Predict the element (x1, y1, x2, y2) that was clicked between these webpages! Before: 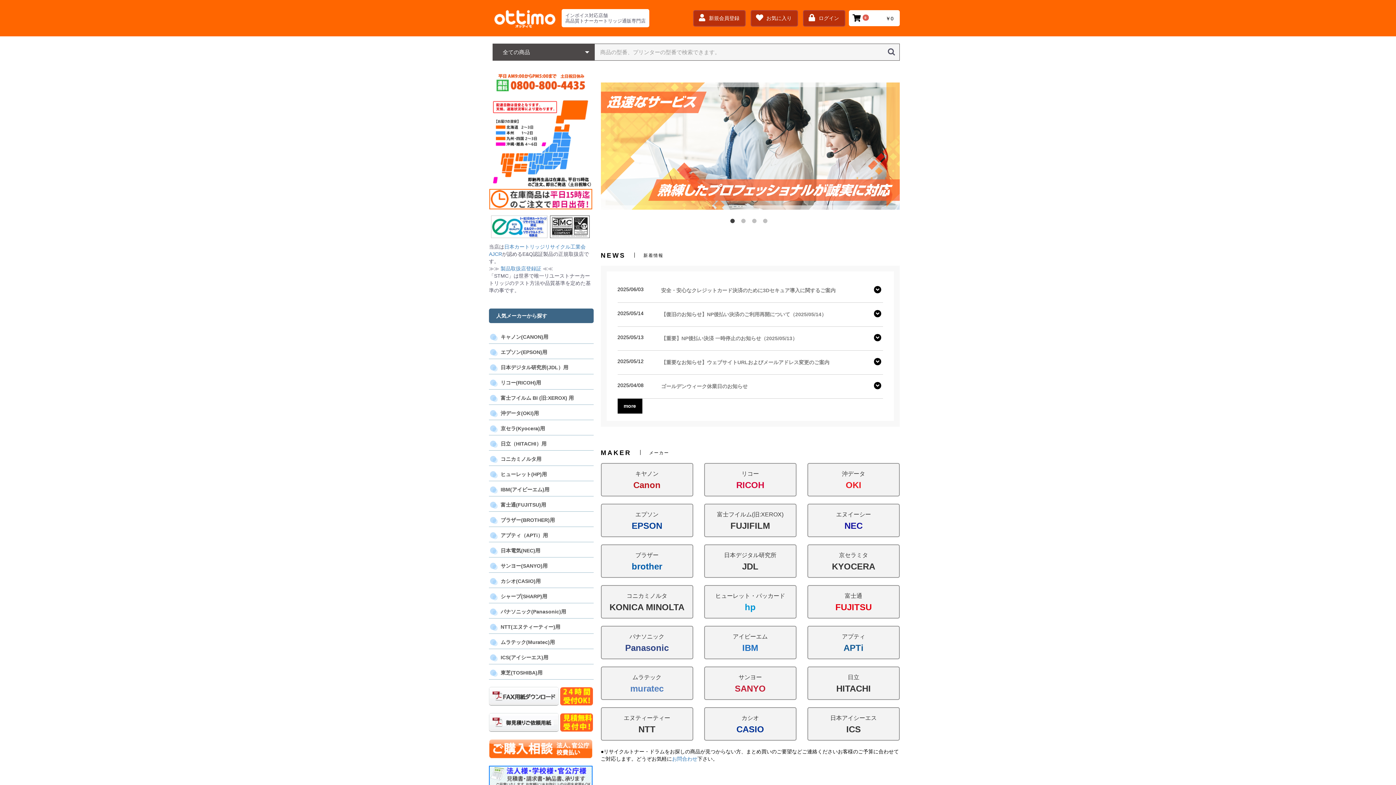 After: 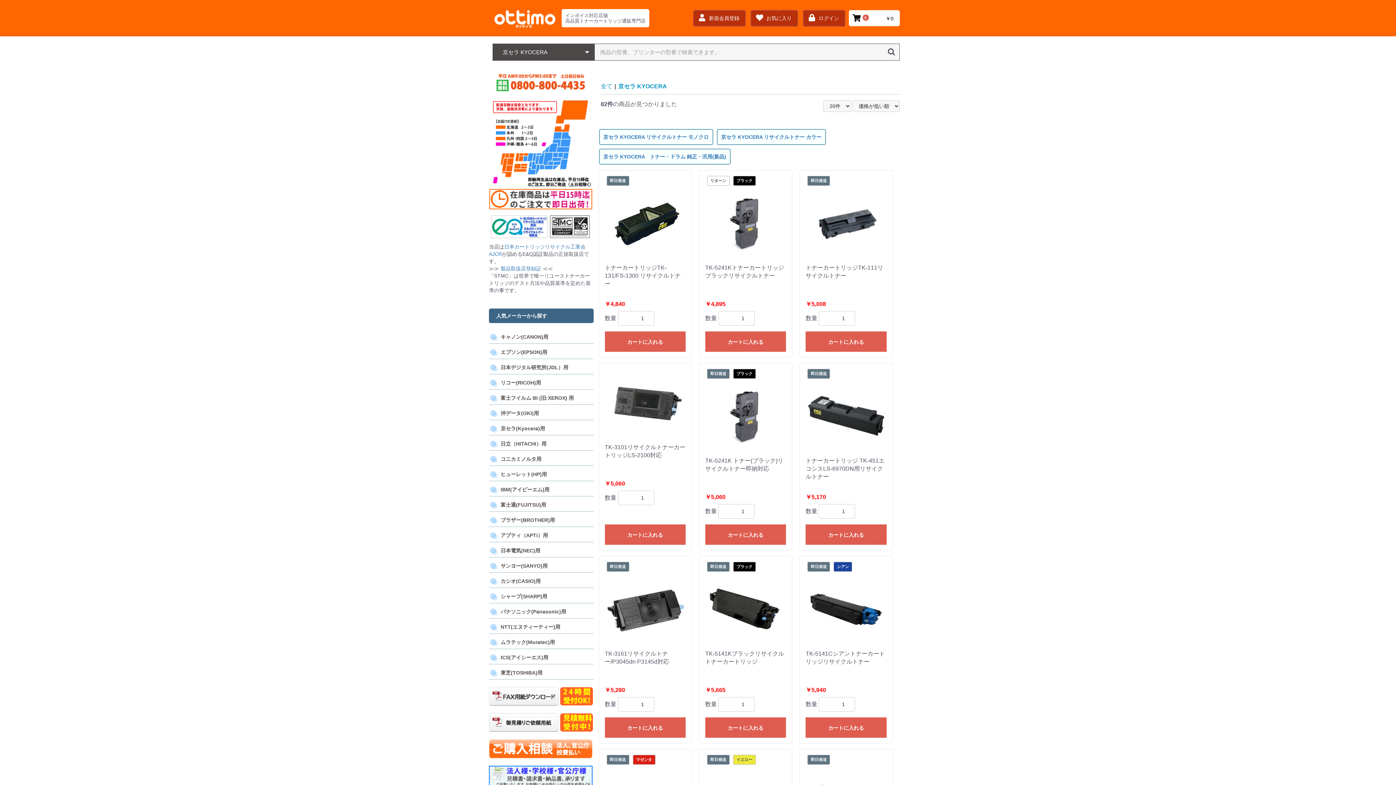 Action: bbox: (807, 544, 900, 578) label: 京セラミタ
KYOCERA